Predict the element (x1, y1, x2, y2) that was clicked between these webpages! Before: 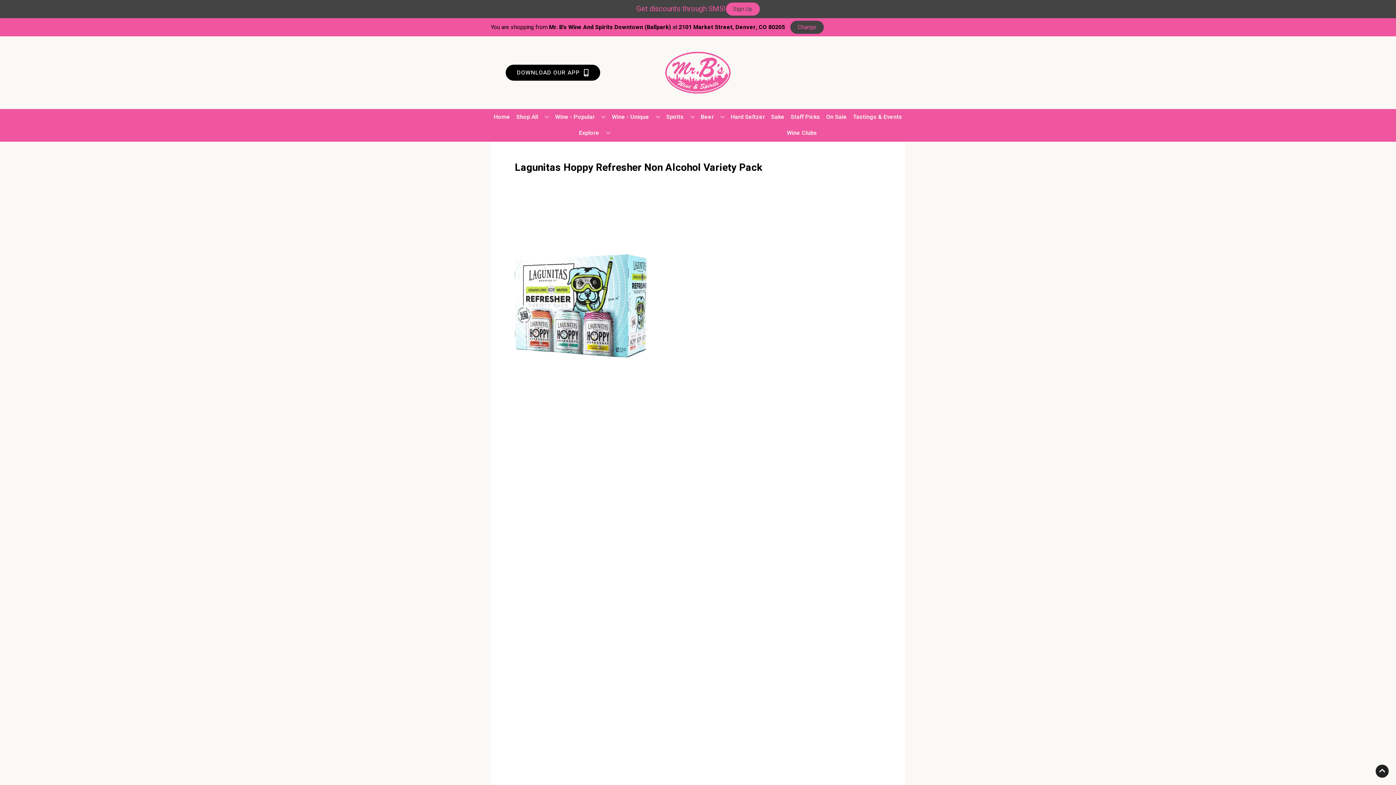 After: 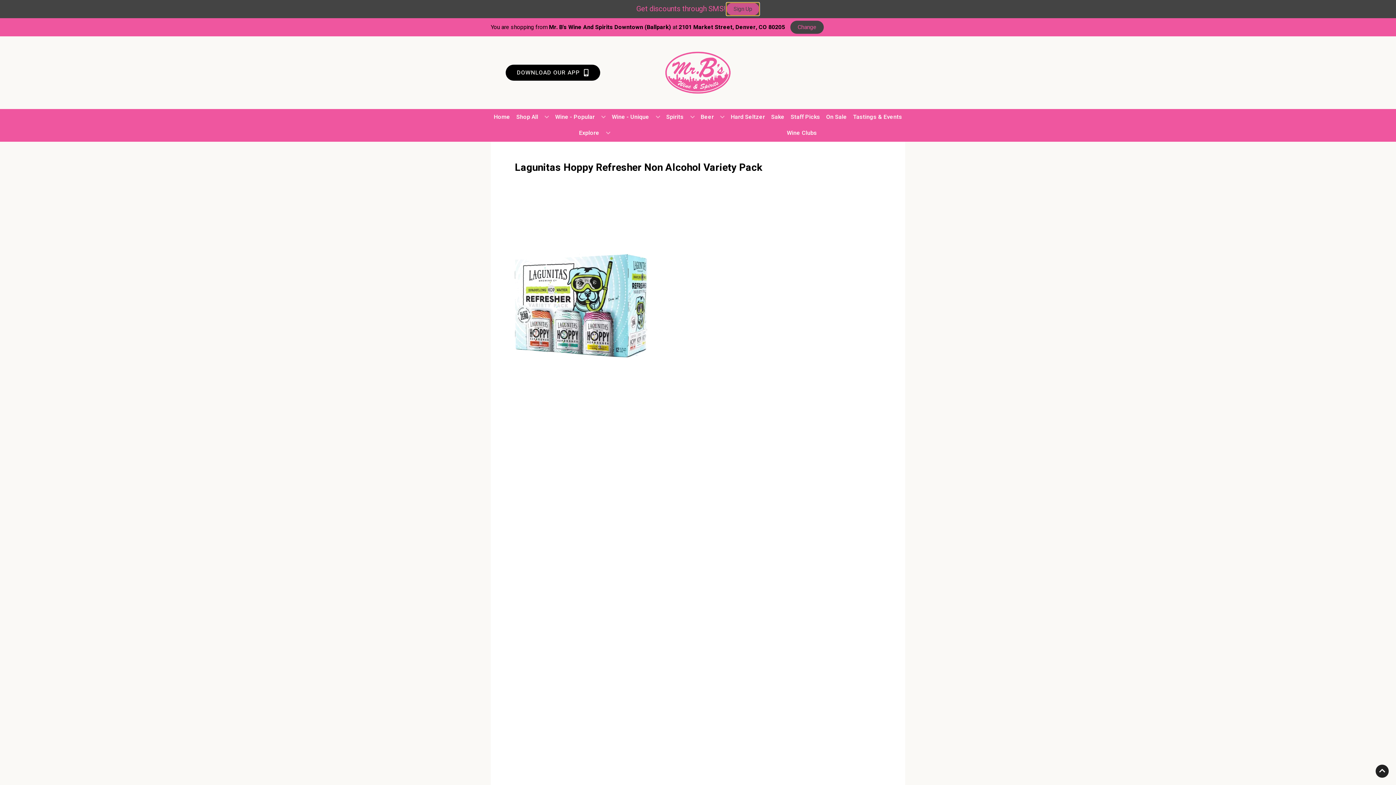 Action: label: Sign Up bbox: (726, 2, 759, 15)